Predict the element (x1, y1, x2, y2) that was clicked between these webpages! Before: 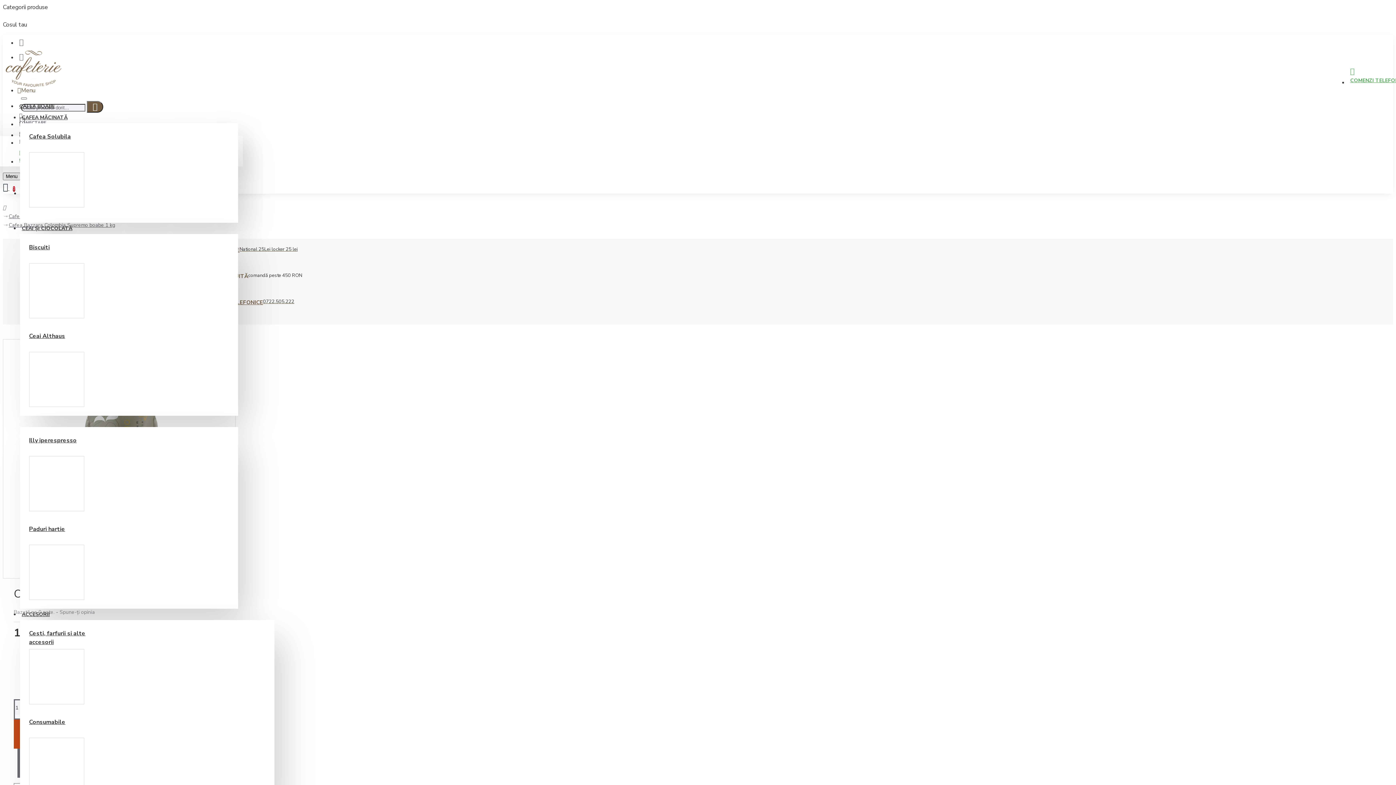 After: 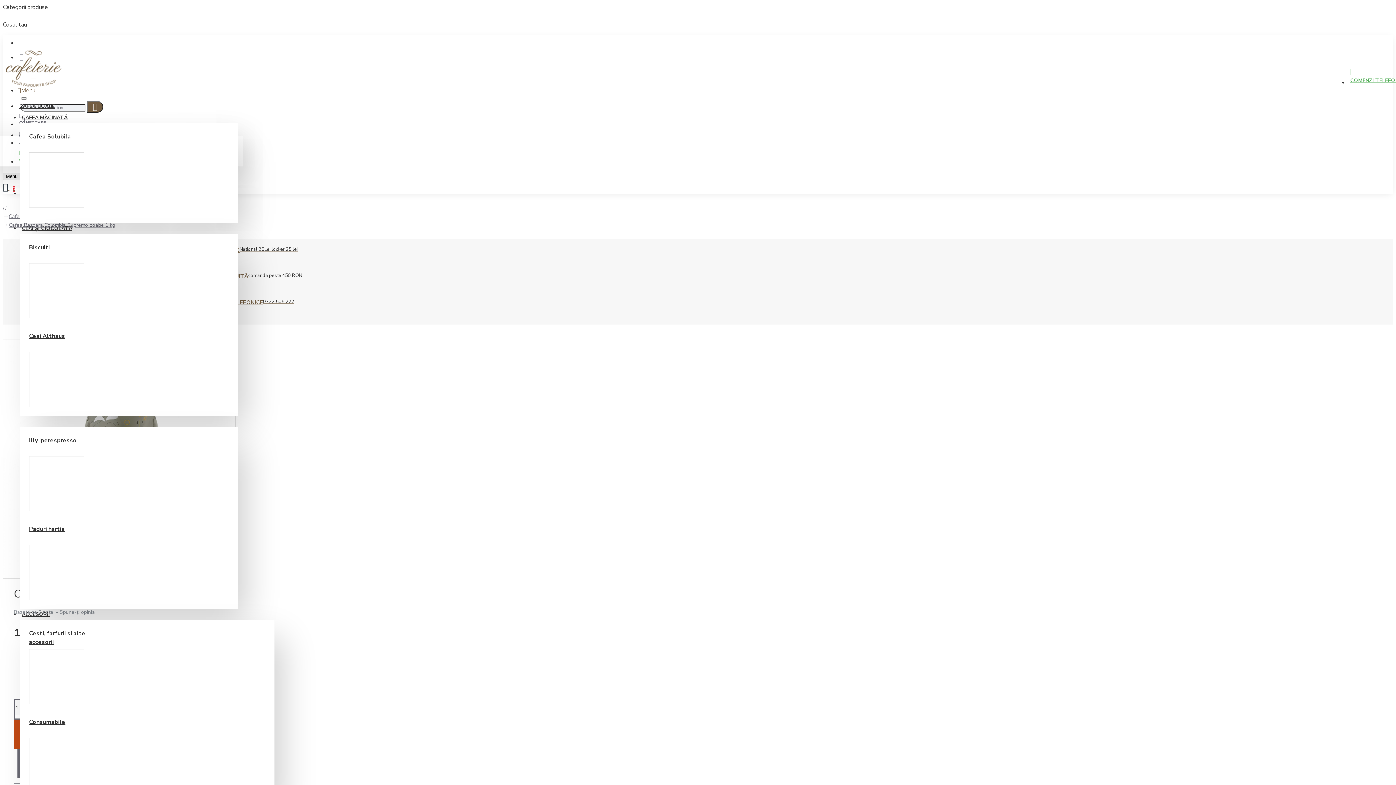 Action: bbox: (17, 34, 27, 49)